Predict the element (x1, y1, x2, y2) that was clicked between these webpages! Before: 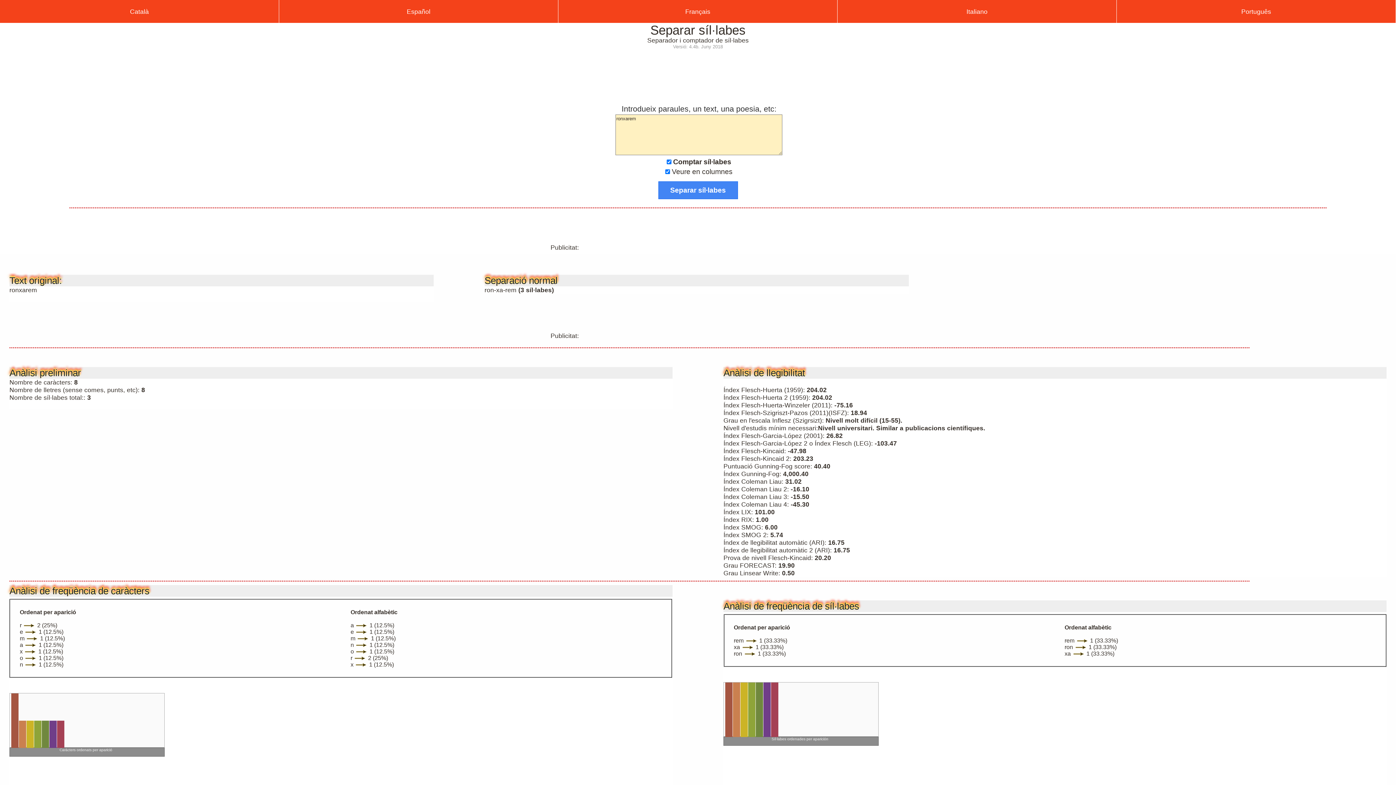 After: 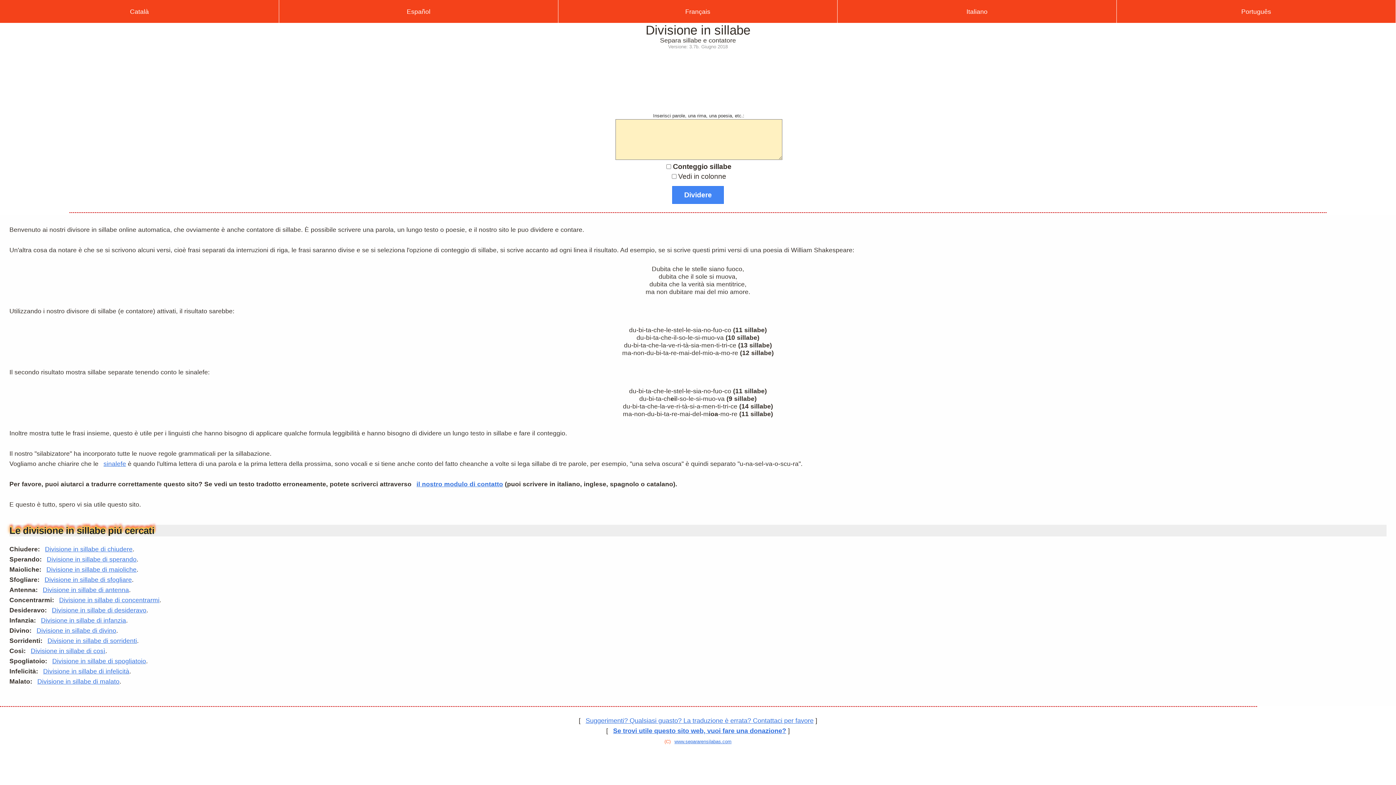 Action: label: Italiano bbox: (837, 0, 1117, 22)